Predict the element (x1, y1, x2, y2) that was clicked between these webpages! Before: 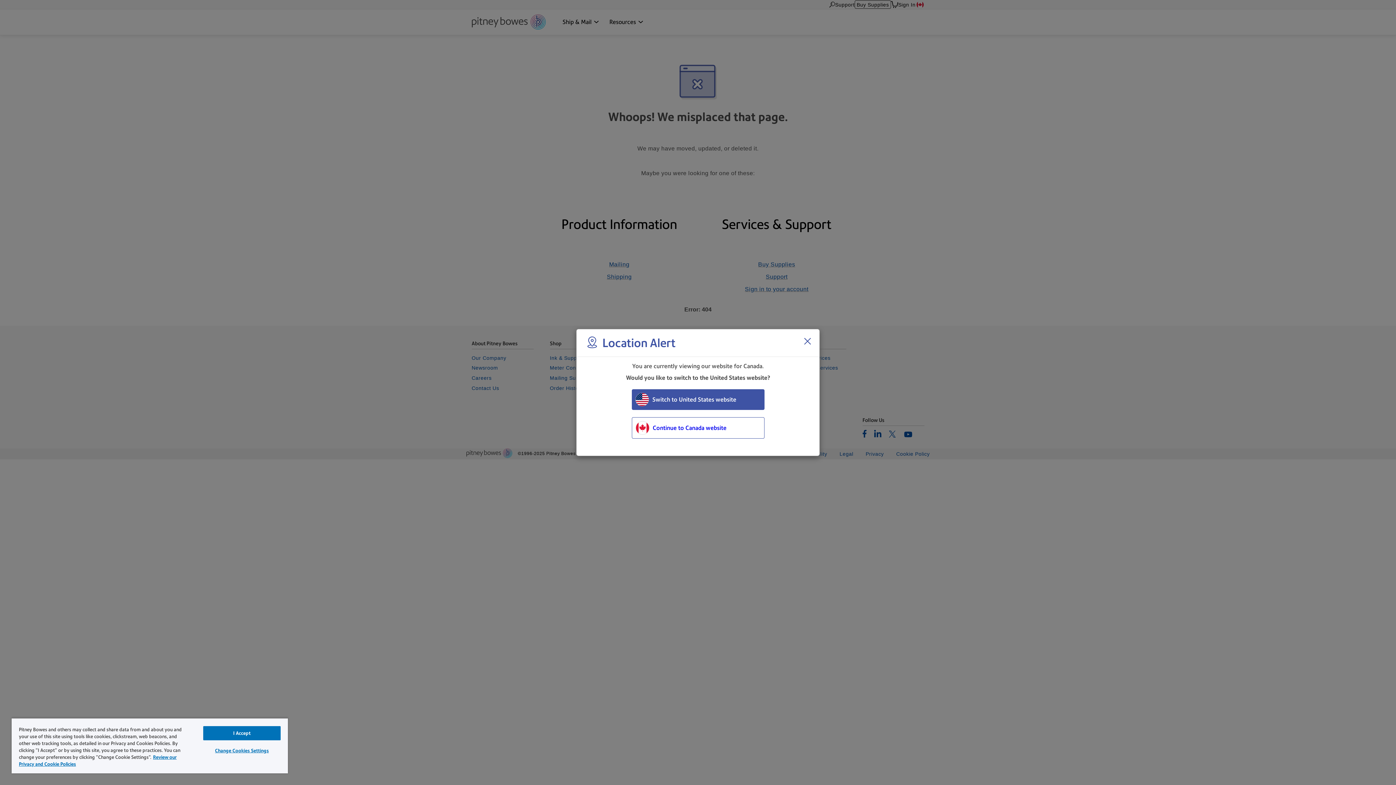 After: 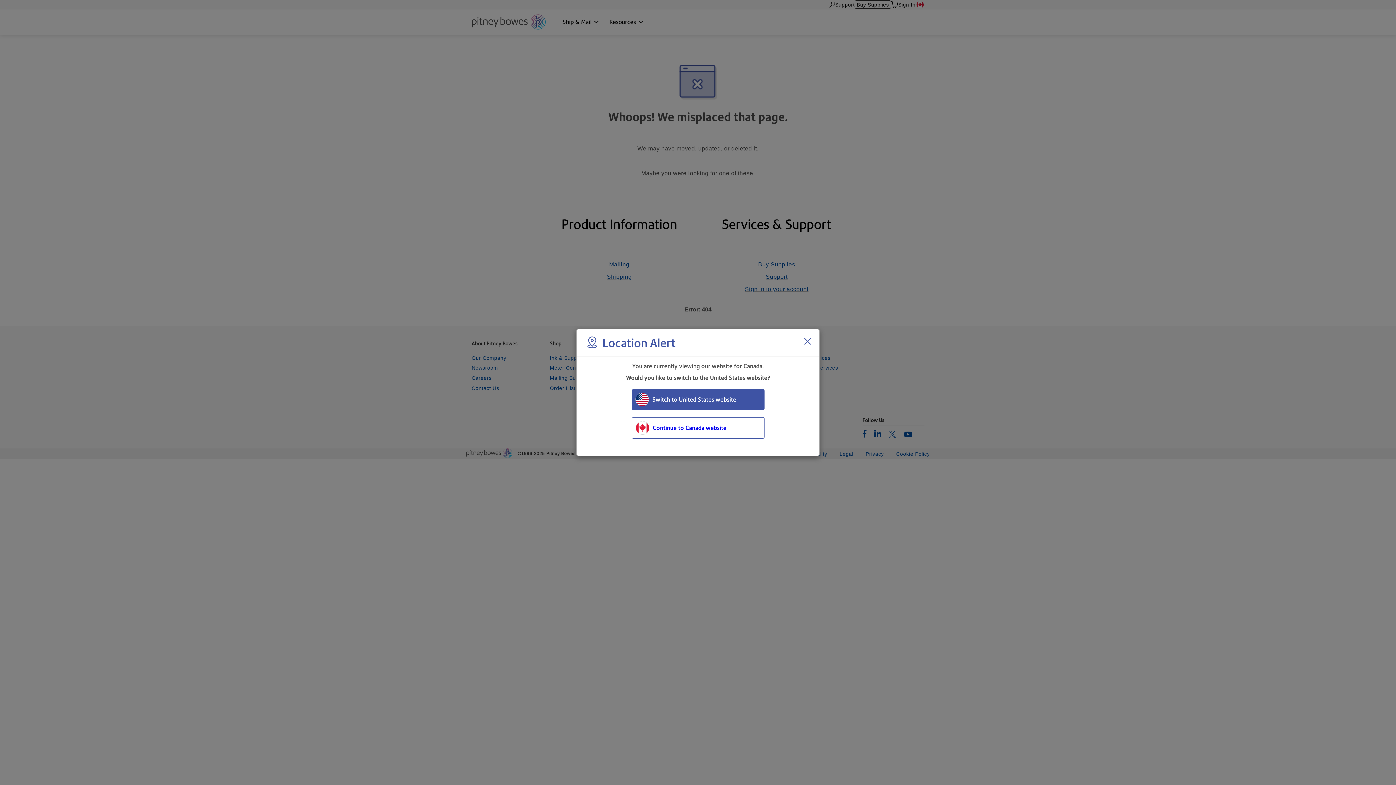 Action: label: I Accept bbox: (203, 726, 280, 740)